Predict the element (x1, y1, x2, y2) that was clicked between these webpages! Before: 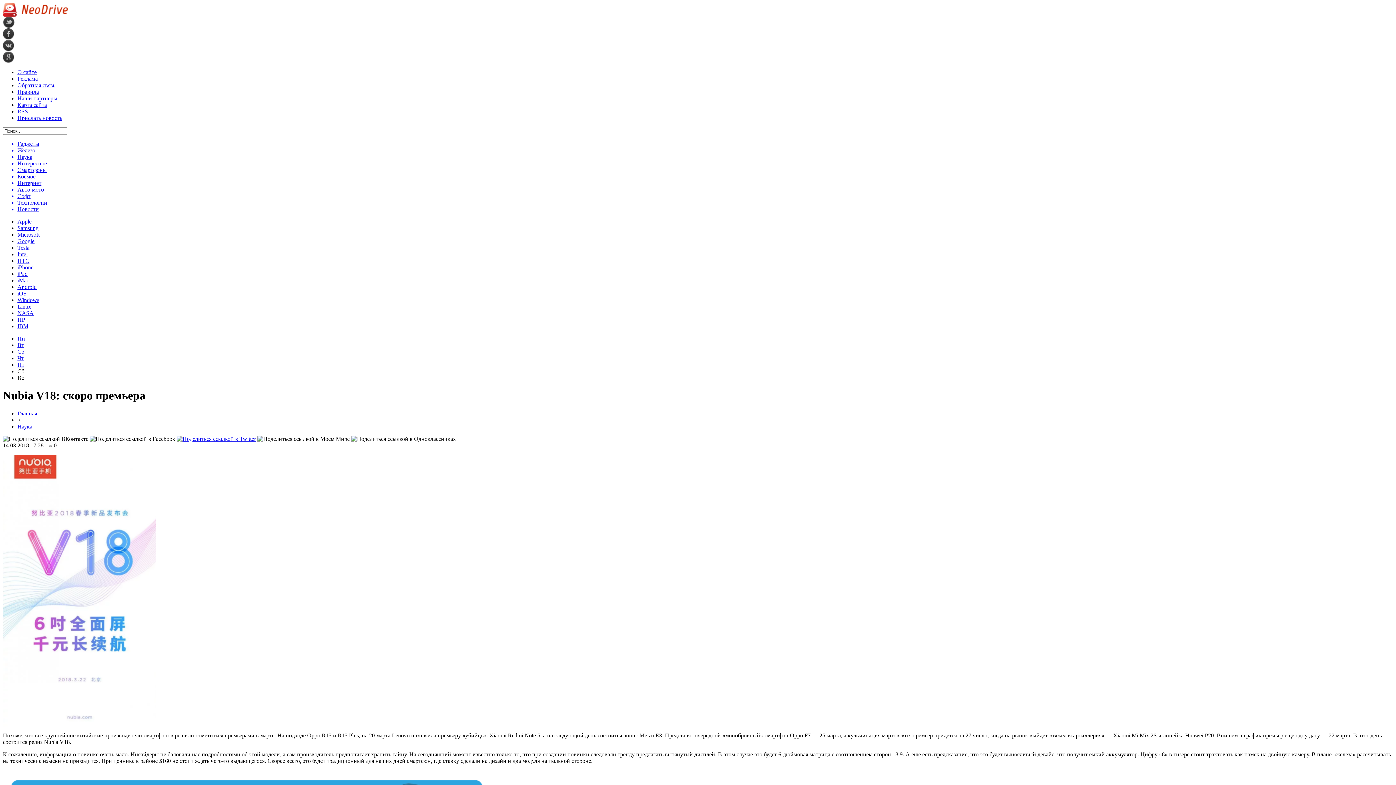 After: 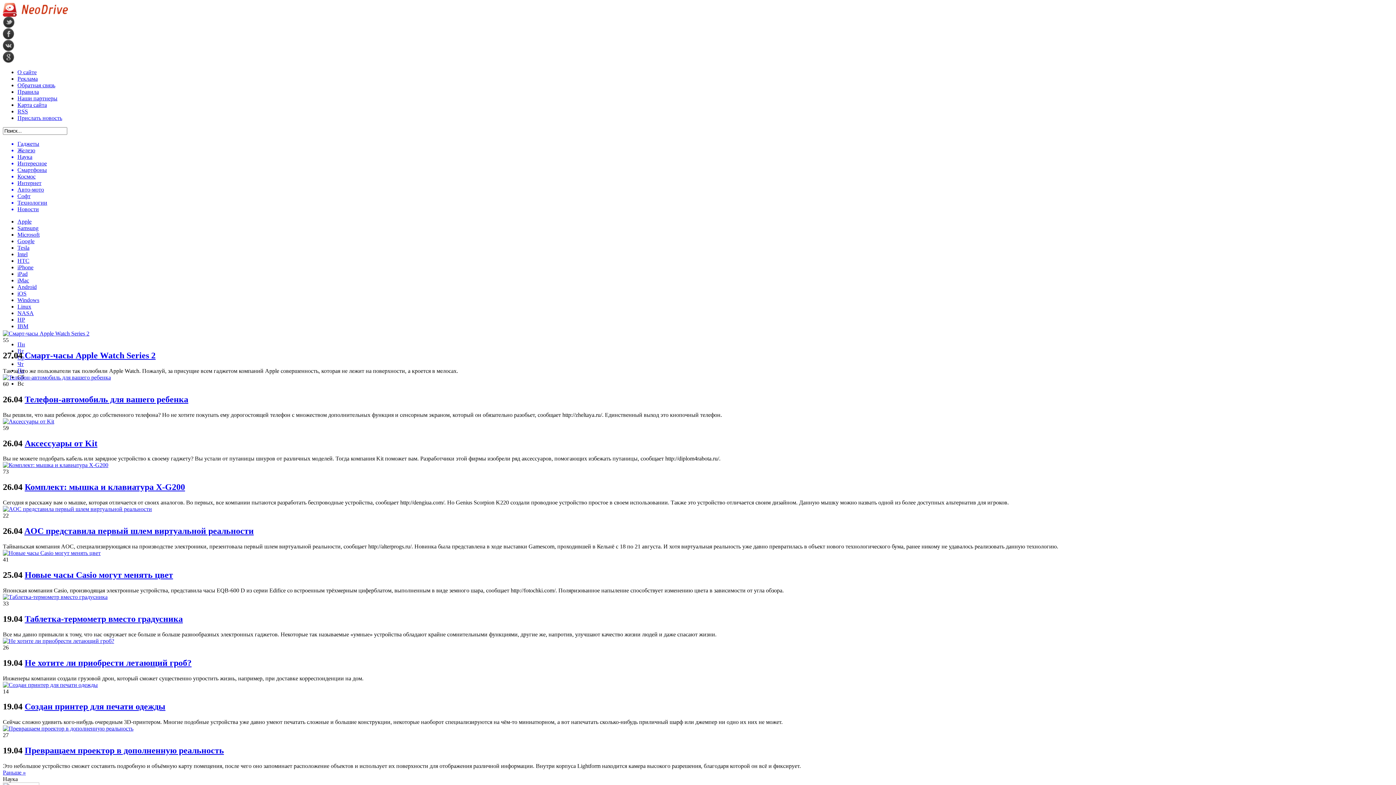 Action: bbox: (17, 140, 1393, 147) label: Гаджеты